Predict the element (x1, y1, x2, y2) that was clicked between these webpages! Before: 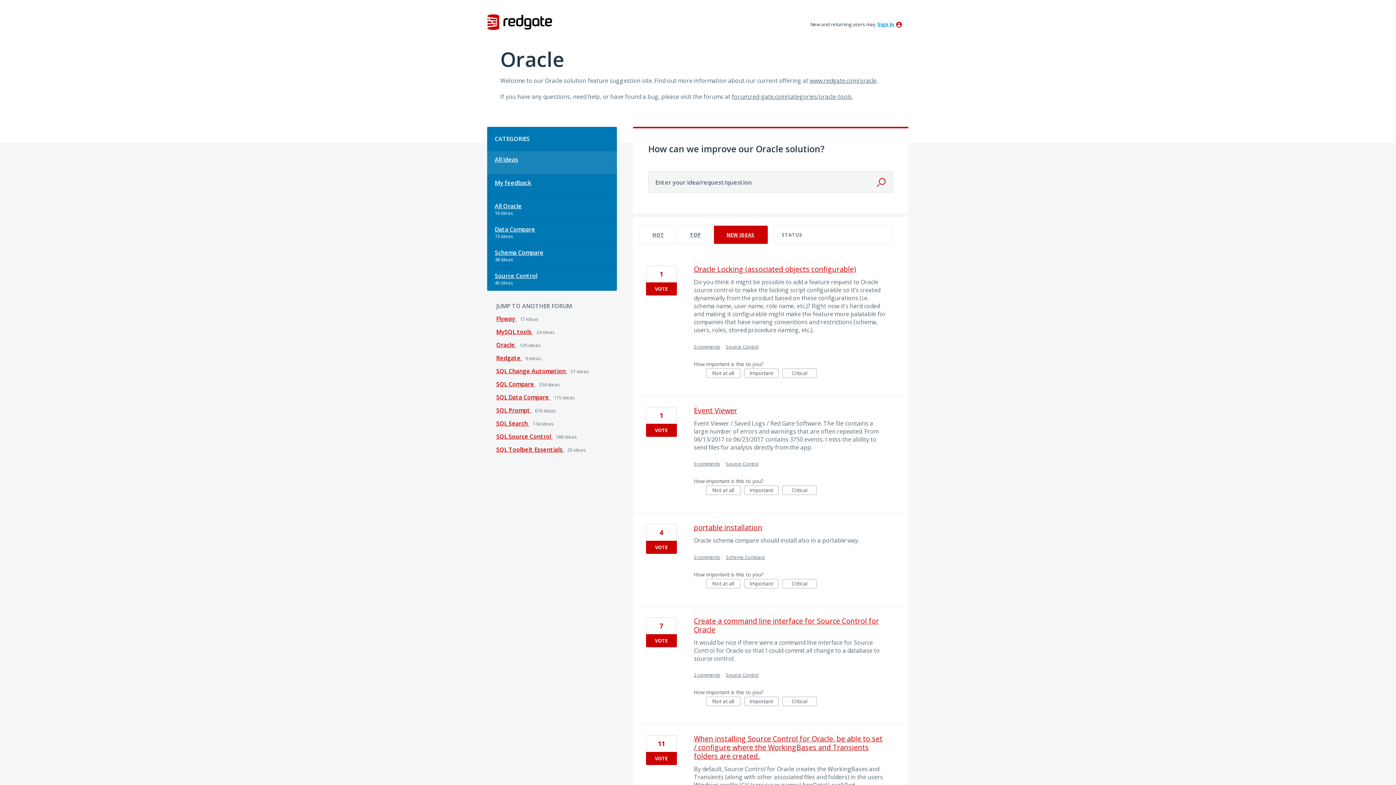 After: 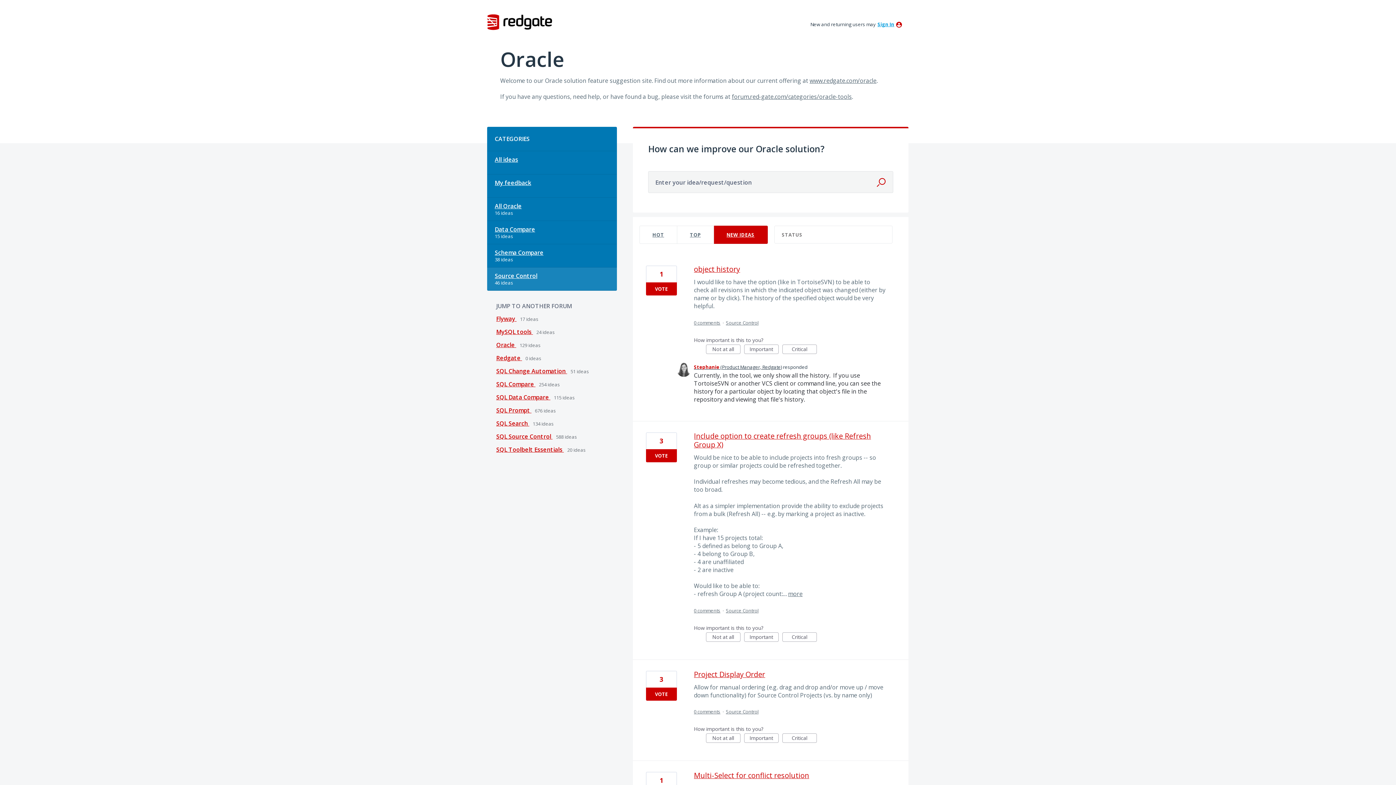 Action: label: Source Control bbox: (726, 671, 758, 678)